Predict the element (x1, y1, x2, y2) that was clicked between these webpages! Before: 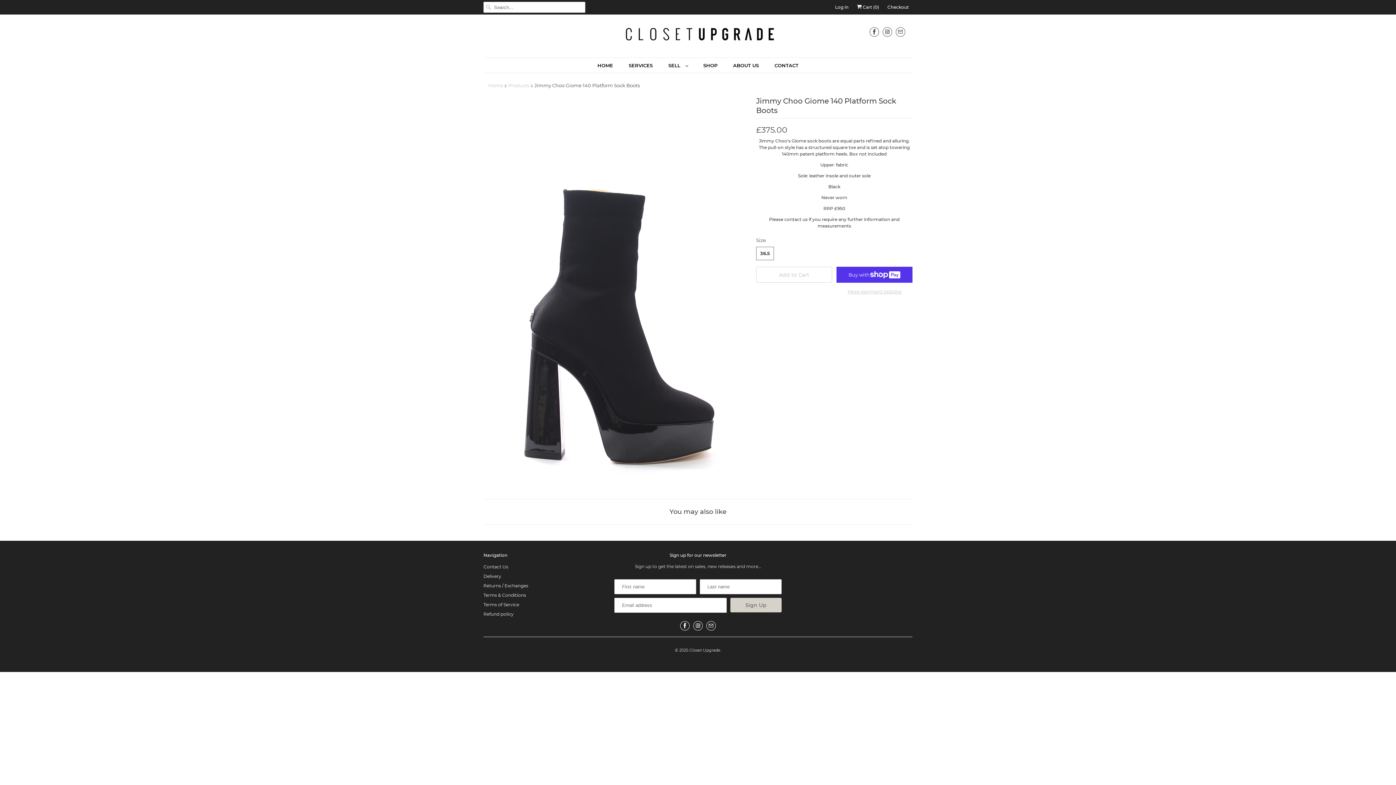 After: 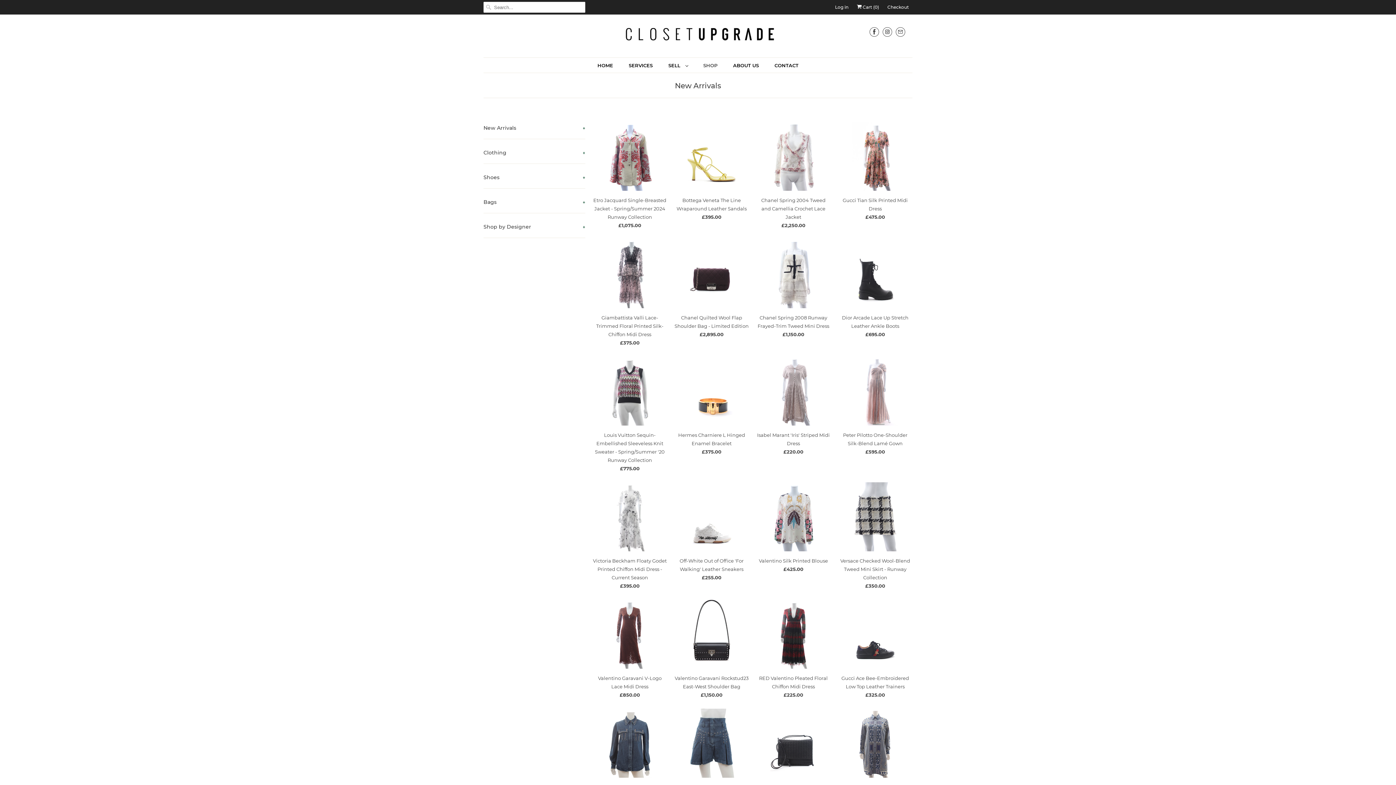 Action: bbox: (703, 61, 717, 69) label: SHOP